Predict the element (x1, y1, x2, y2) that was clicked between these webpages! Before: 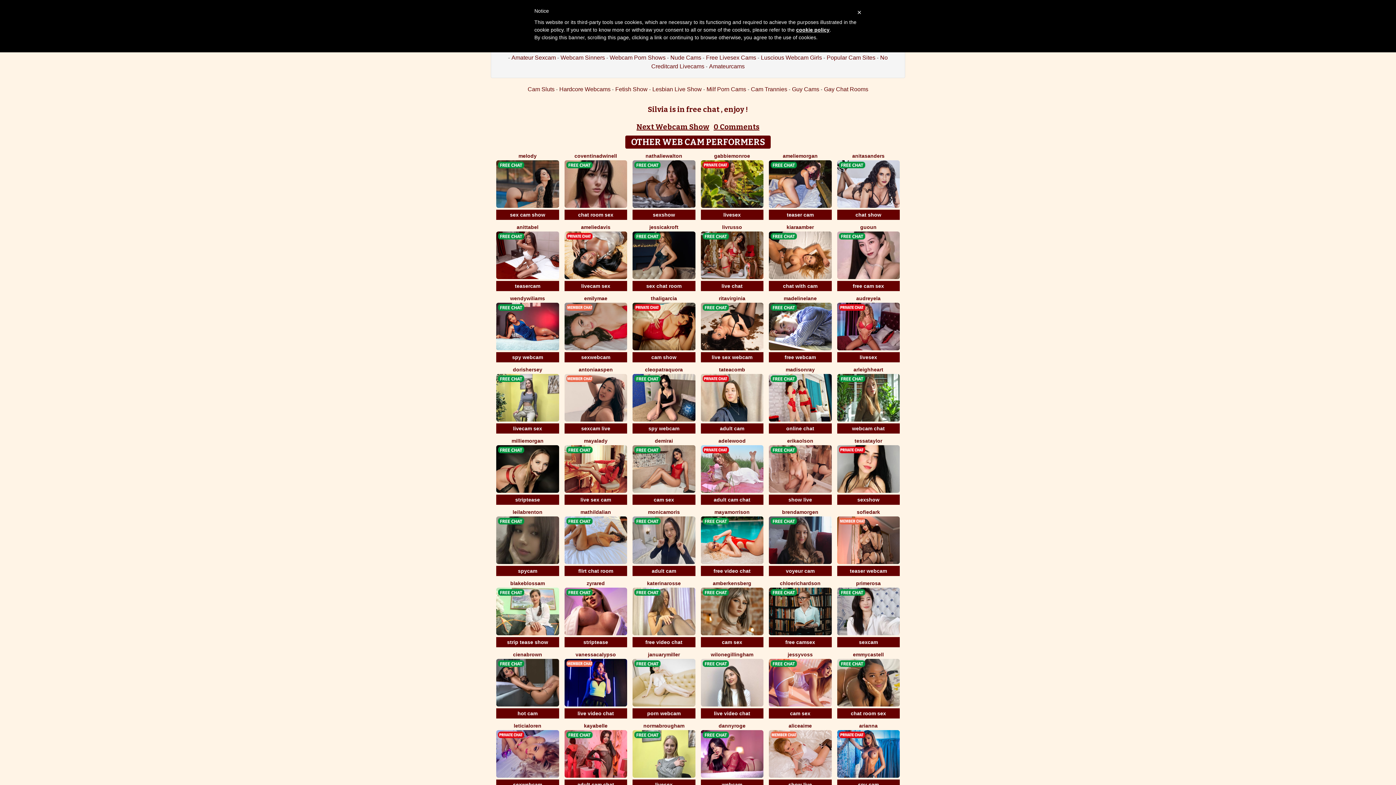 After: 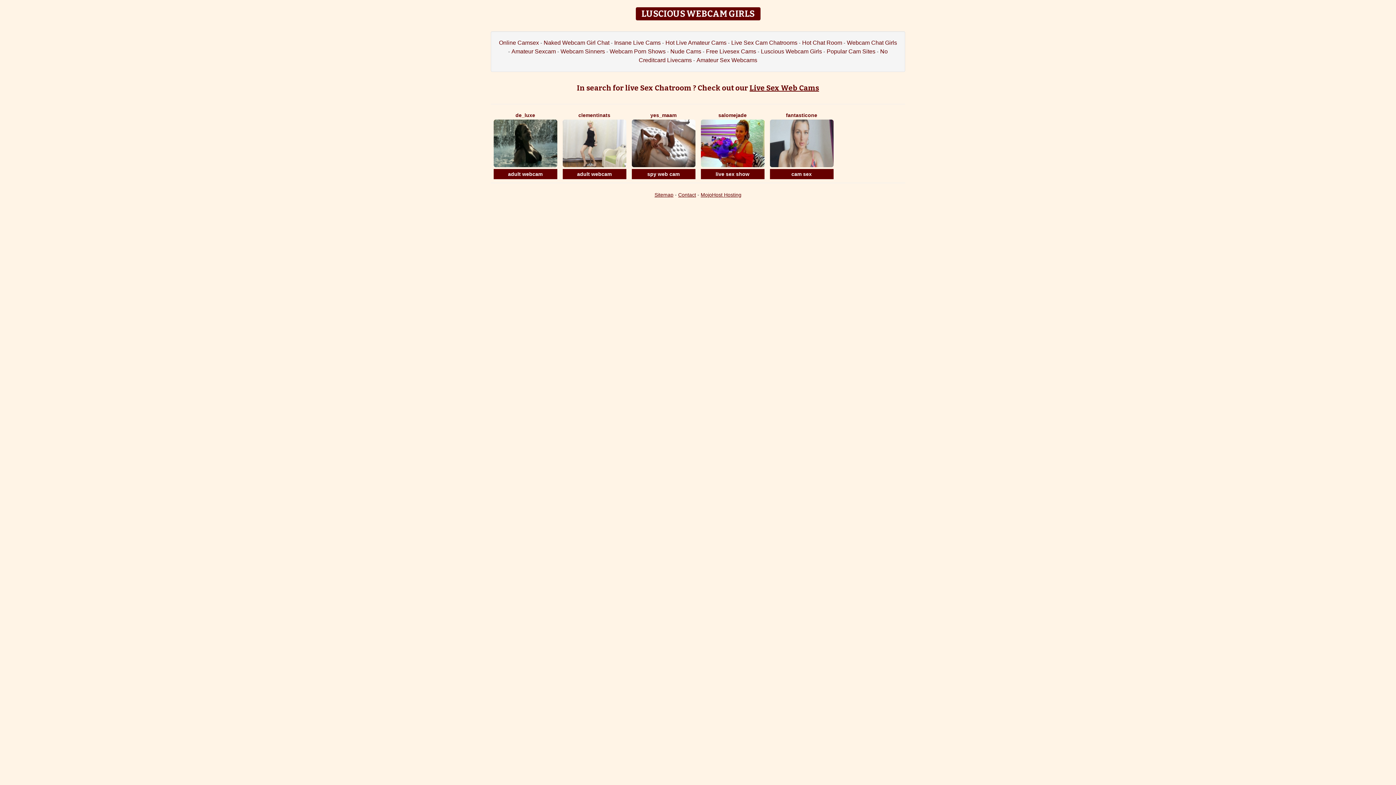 Action: bbox: (761, 54, 822, 60) label: Luscious Webcam Girls